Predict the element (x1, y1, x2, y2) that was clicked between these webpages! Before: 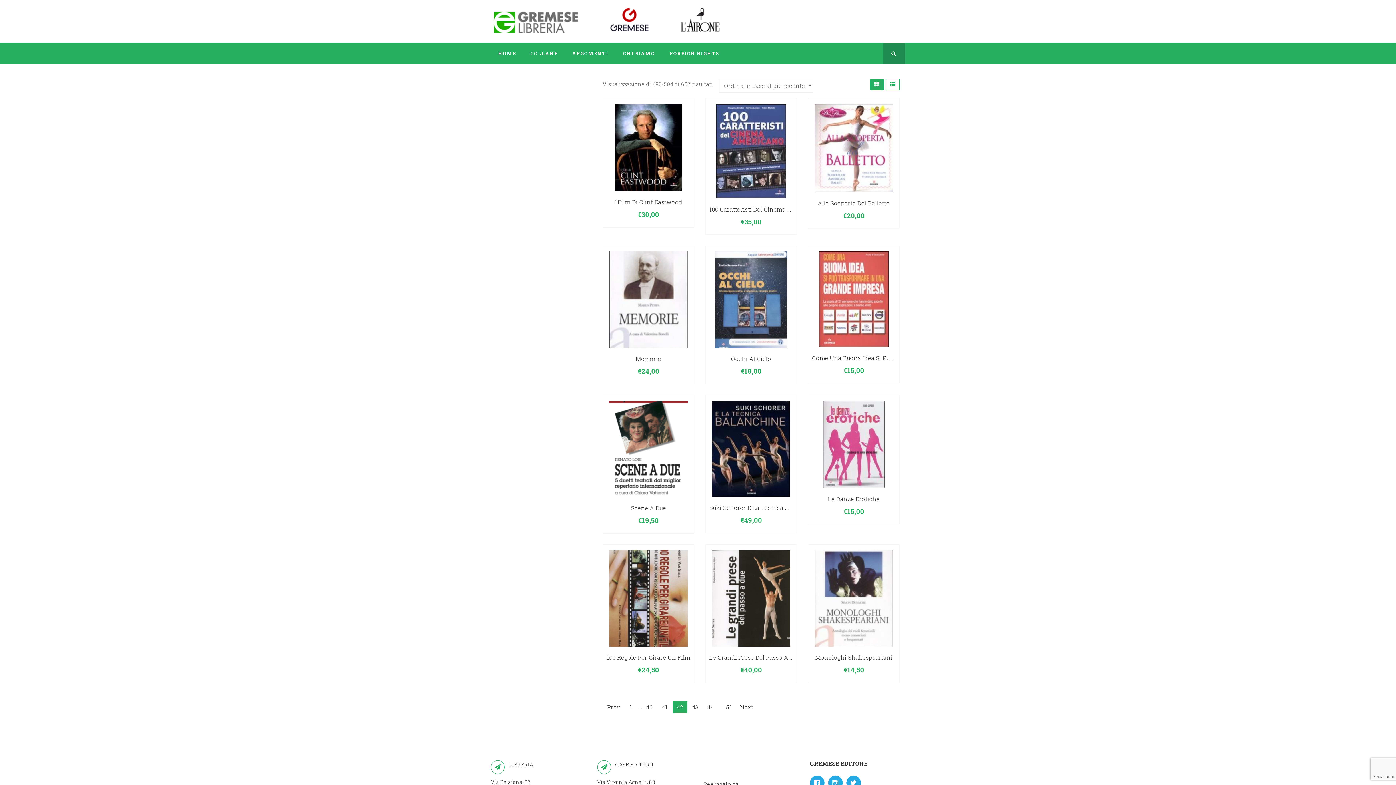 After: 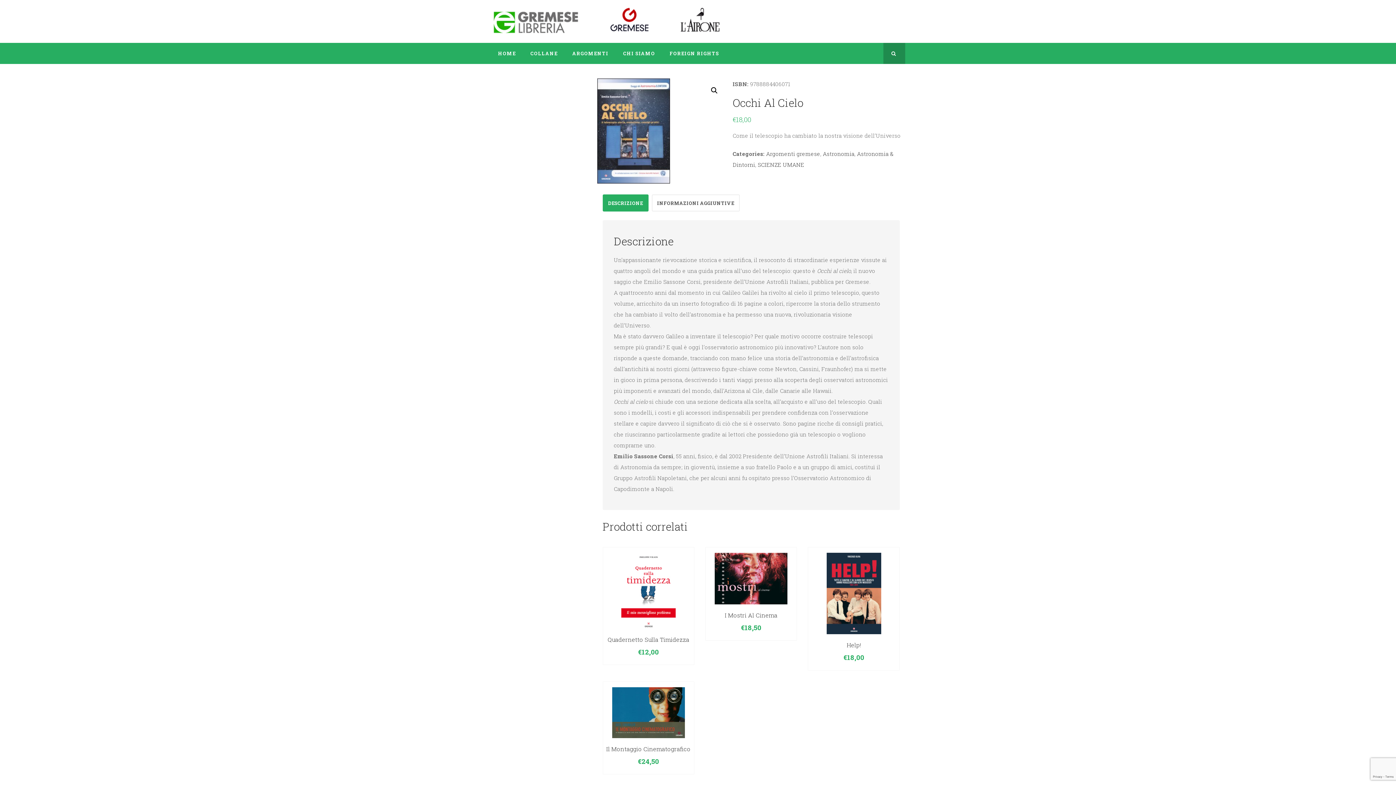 Action: bbox: (714, 295, 787, 302)